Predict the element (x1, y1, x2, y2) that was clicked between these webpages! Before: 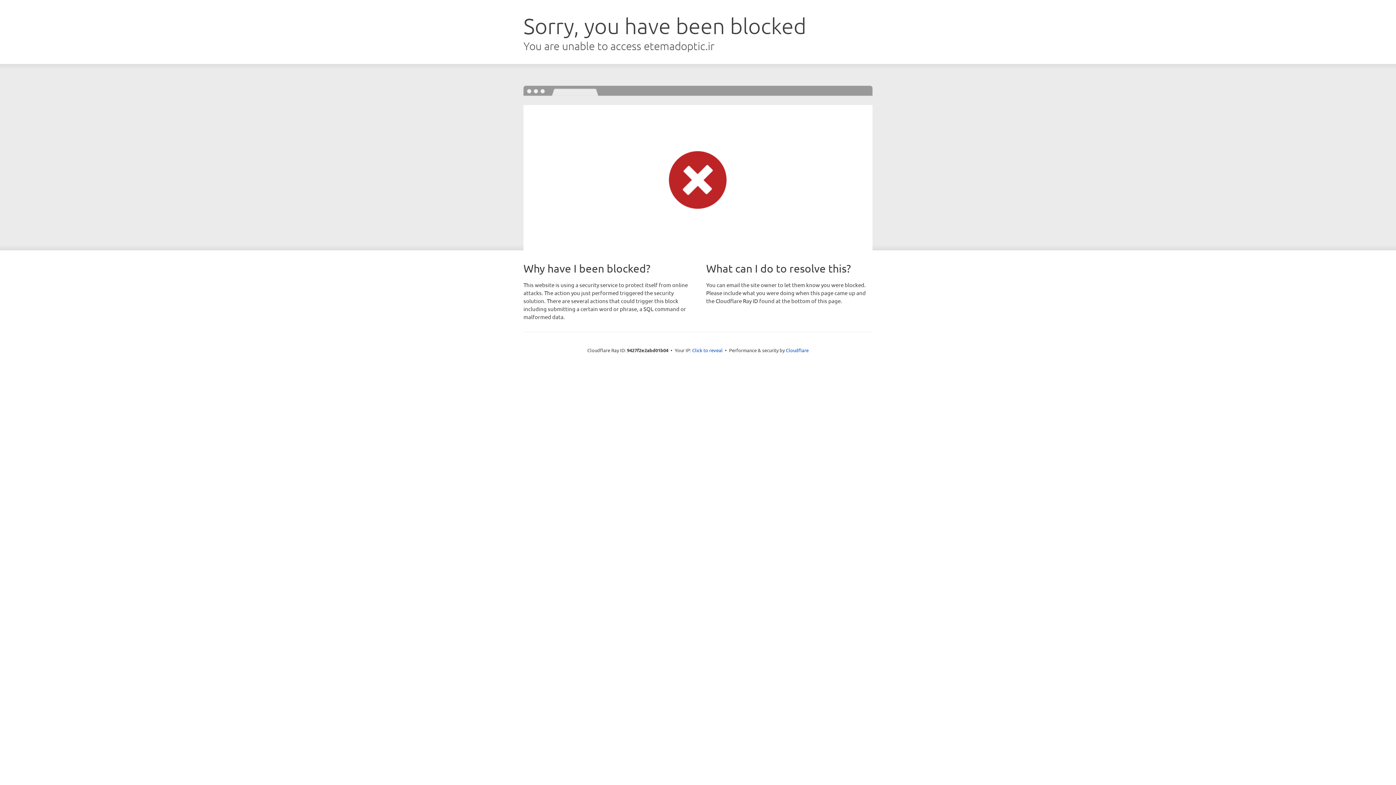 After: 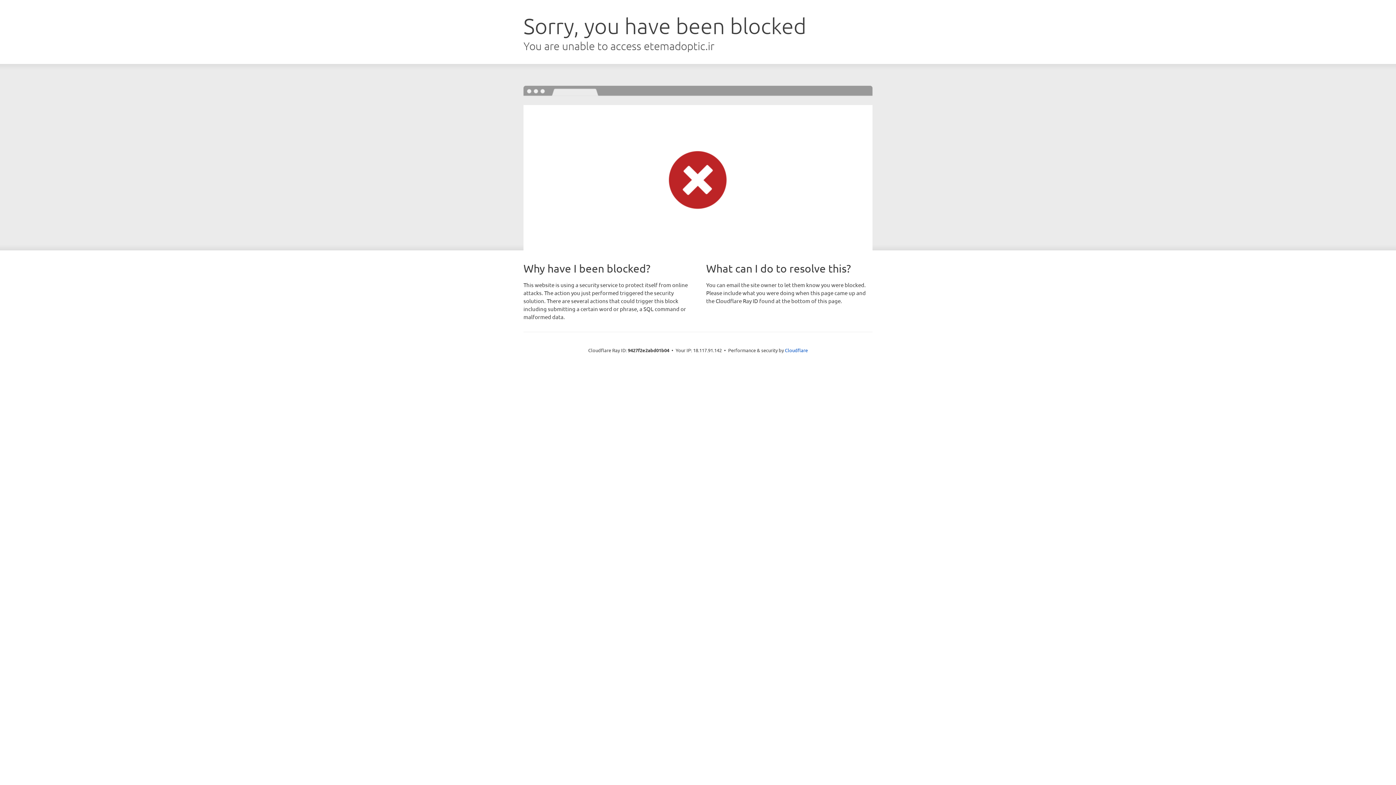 Action: bbox: (692, 346, 722, 353) label: Click to reveal